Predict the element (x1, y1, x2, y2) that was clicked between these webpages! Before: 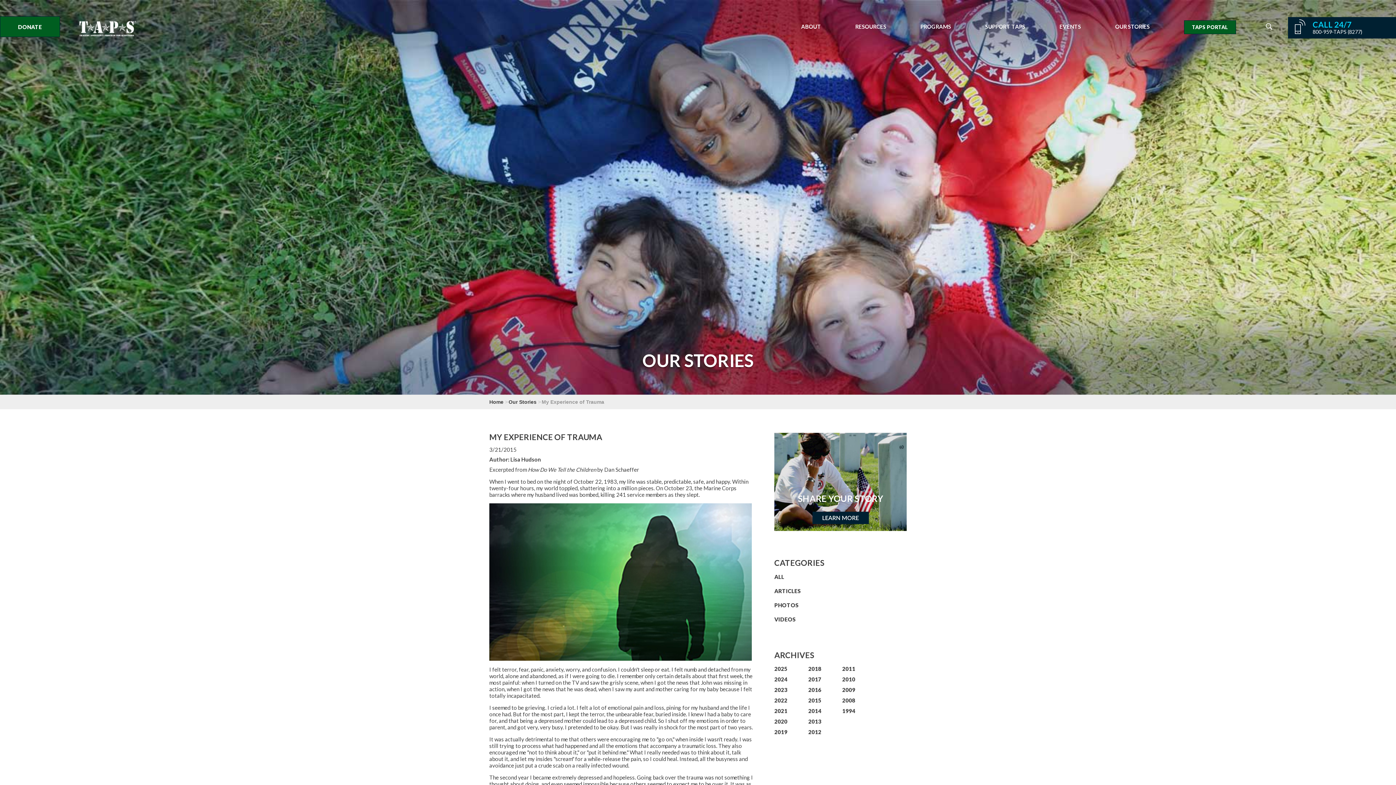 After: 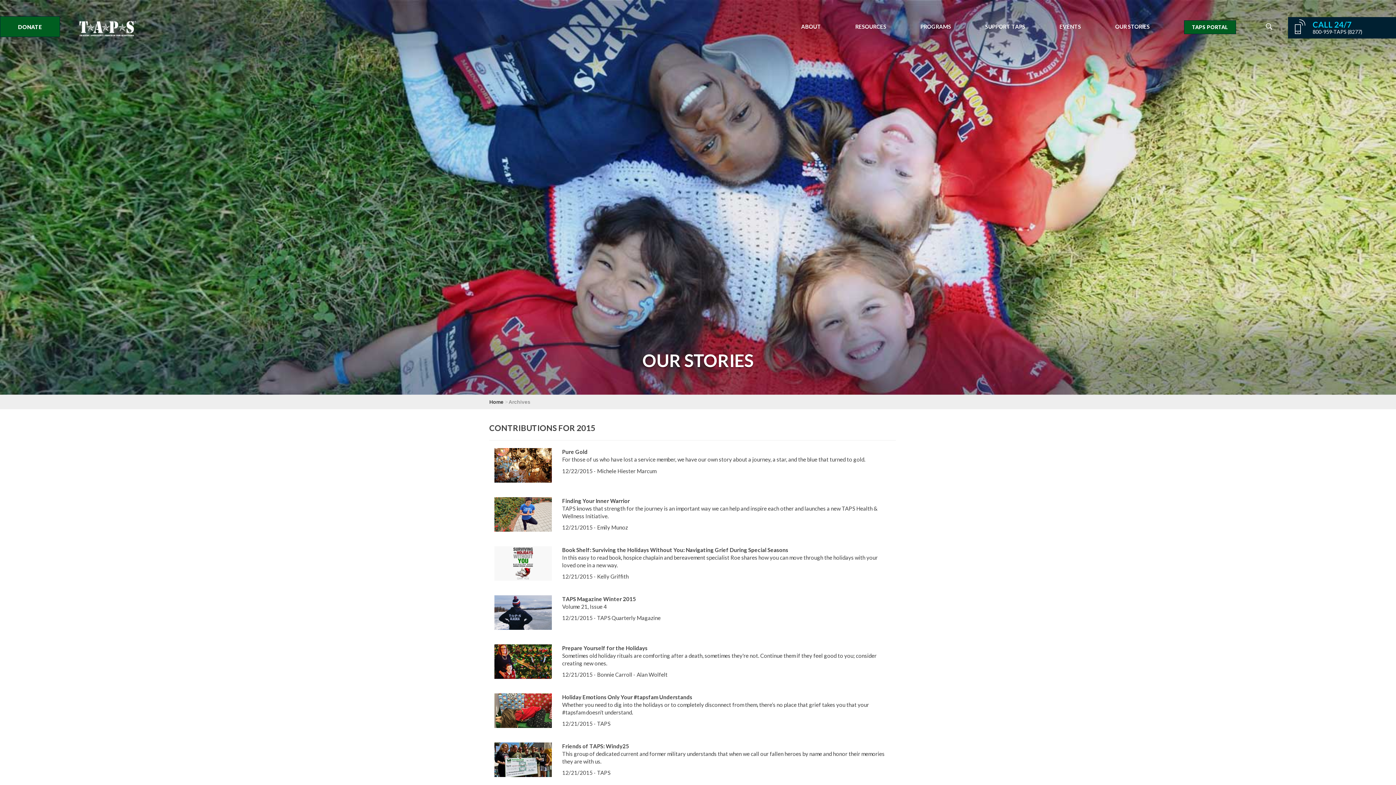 Action: bbox: (808, 697, 821, 704) label: 2015